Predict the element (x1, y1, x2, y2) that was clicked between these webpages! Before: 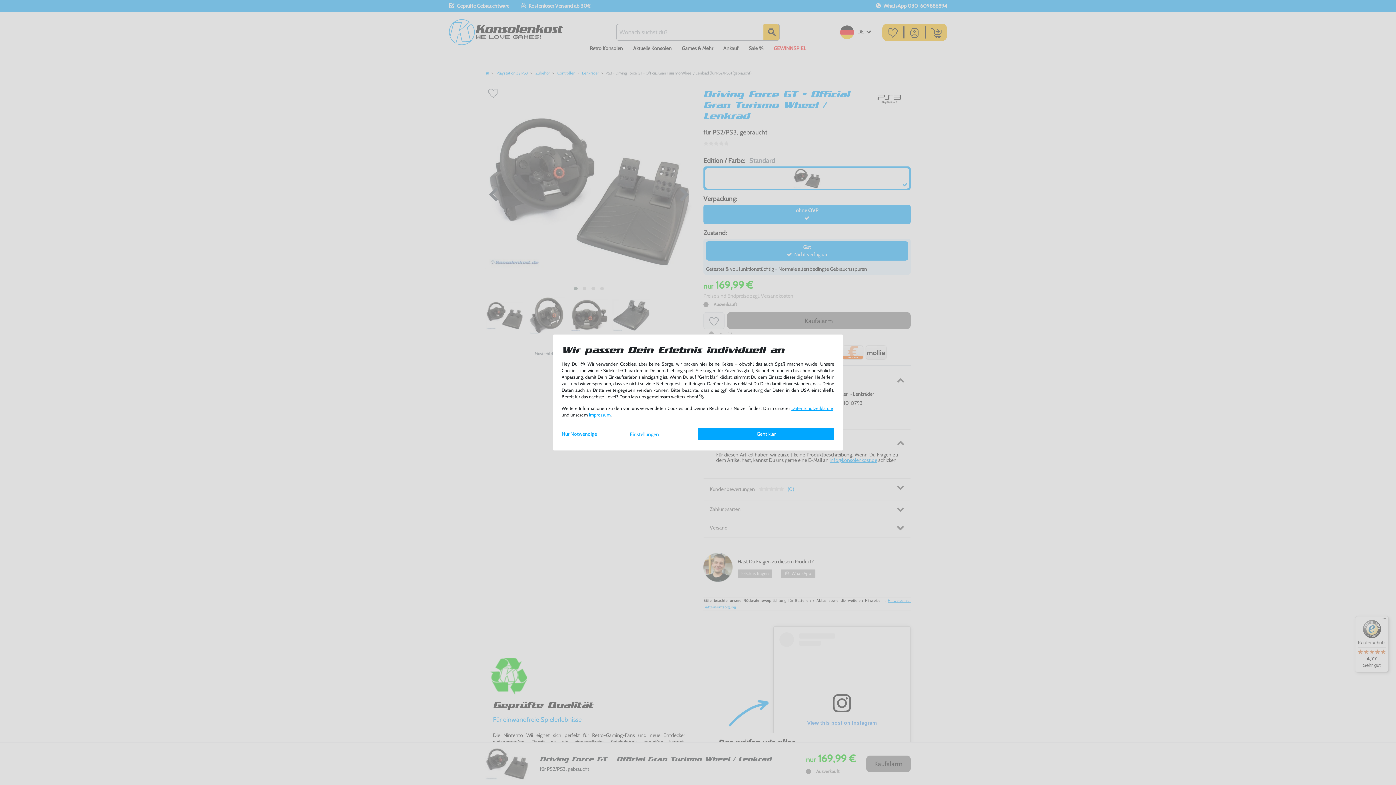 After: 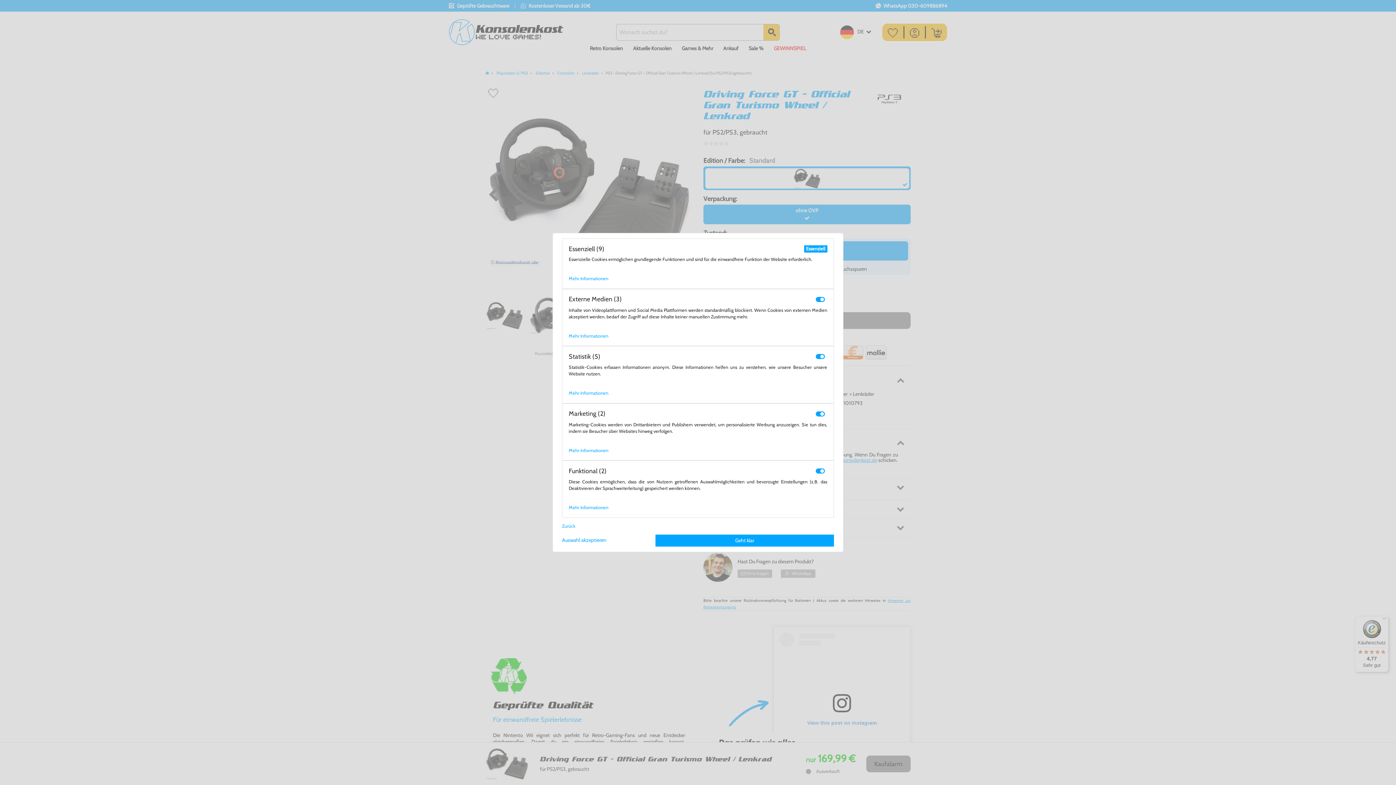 Action: label: Einstellungen bbox: (630, 431, 659, 437)